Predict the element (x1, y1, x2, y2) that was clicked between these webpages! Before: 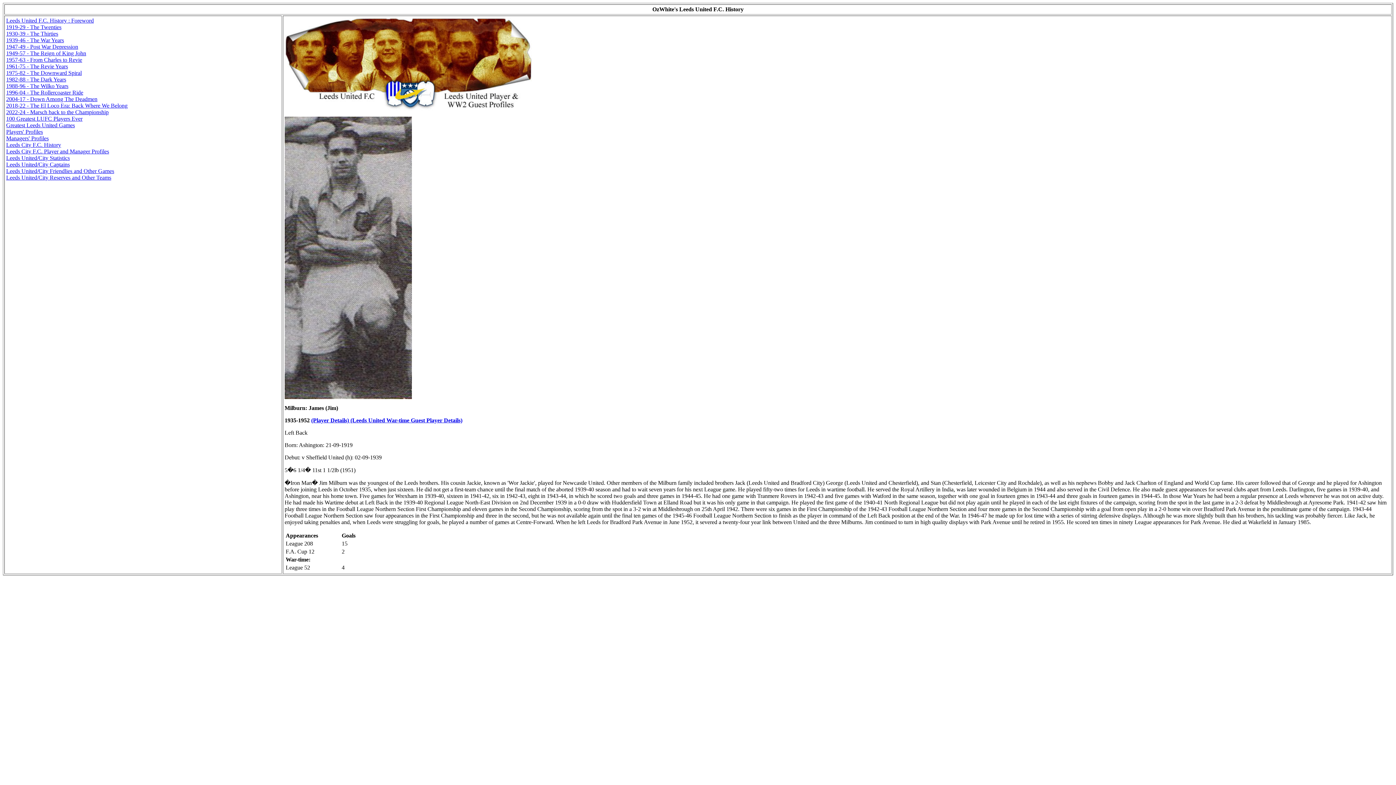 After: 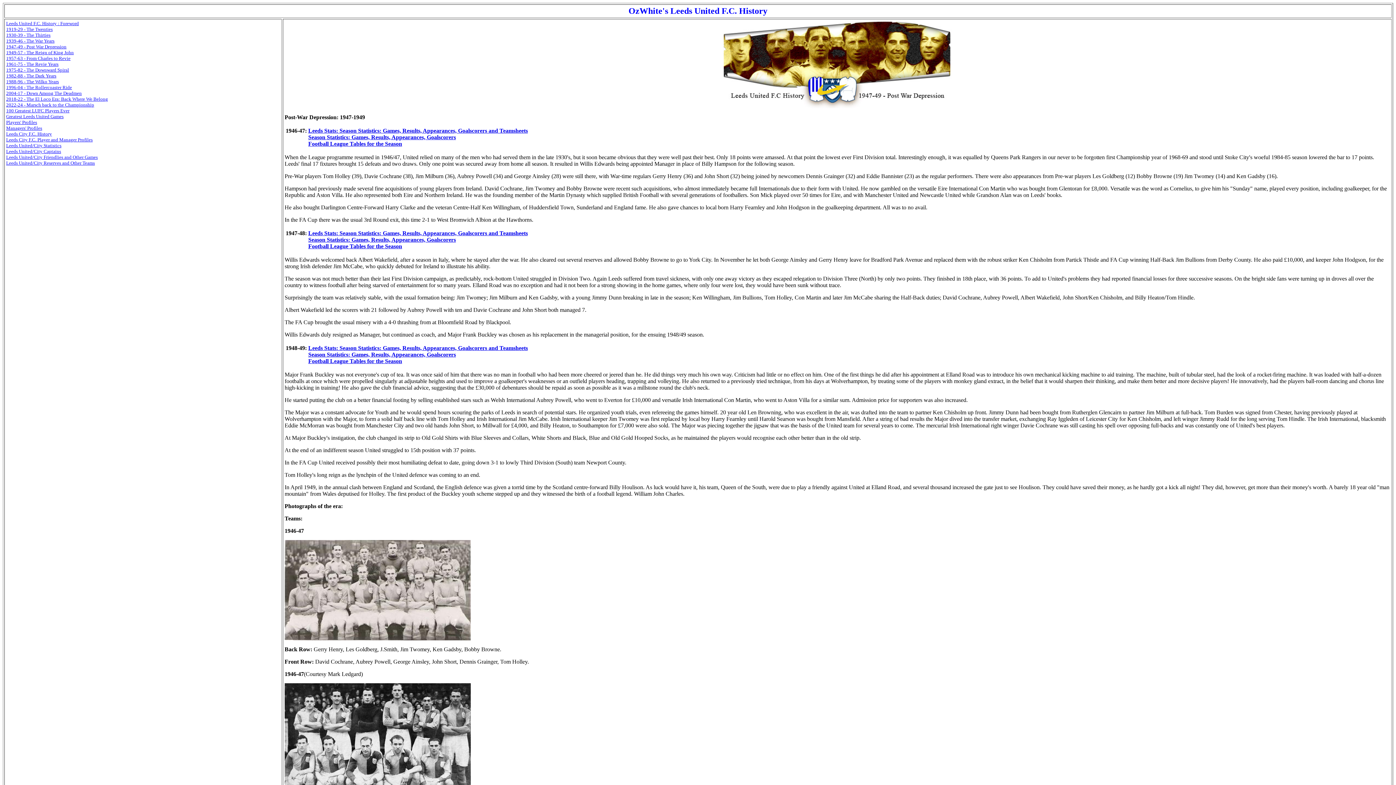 Action: label: 1947-49 - Post War Depression bbox: (6, 43, 78, 49)